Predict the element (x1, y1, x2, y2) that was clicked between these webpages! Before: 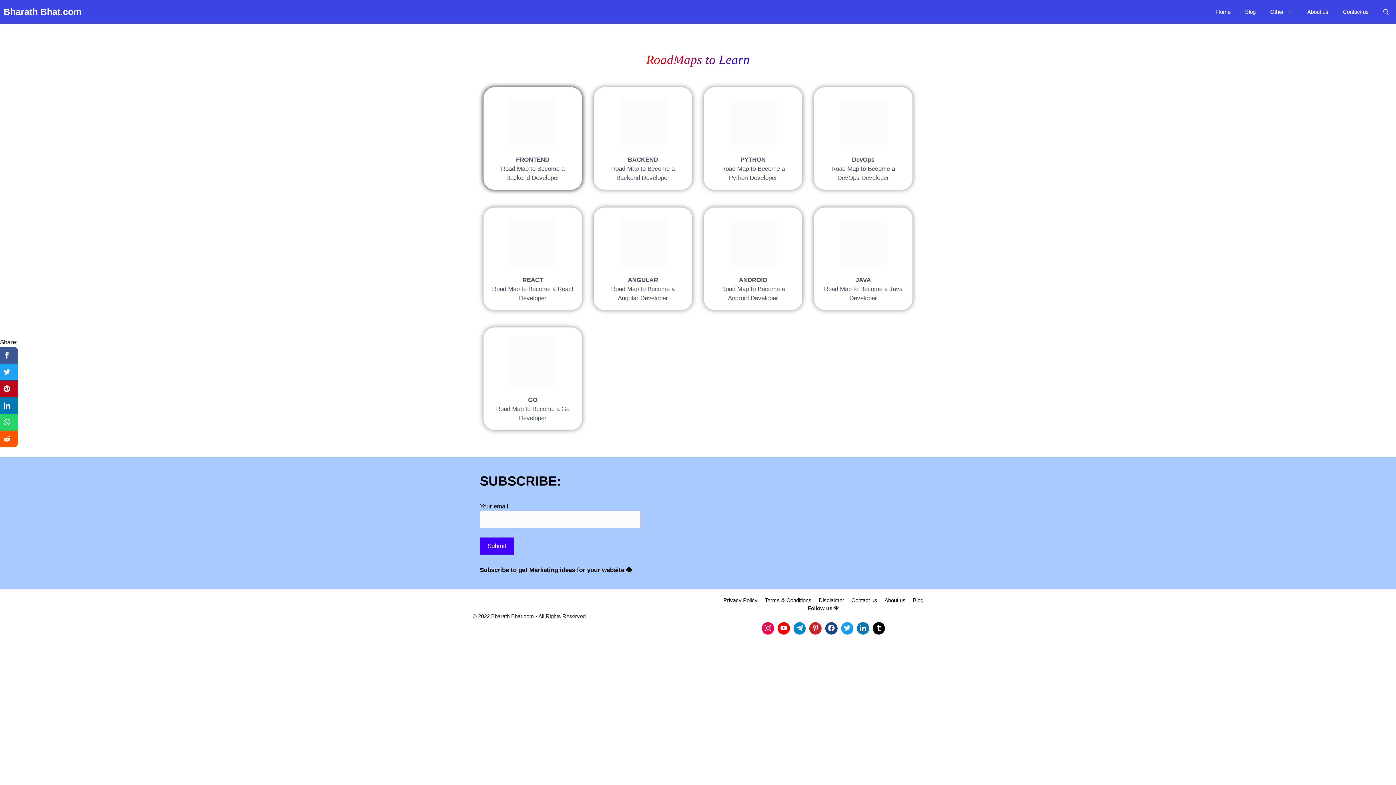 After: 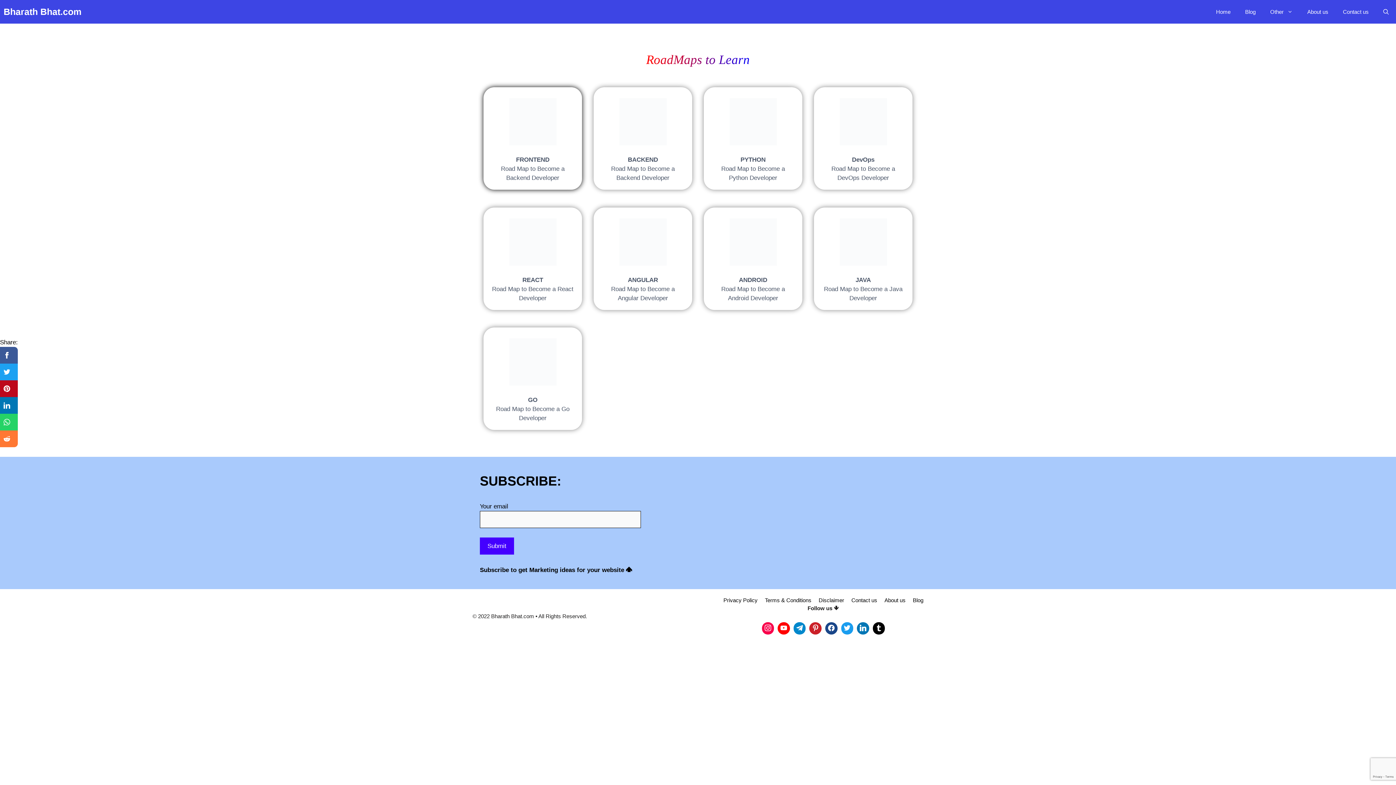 Action: bbox: (0, 430, 17, 447)